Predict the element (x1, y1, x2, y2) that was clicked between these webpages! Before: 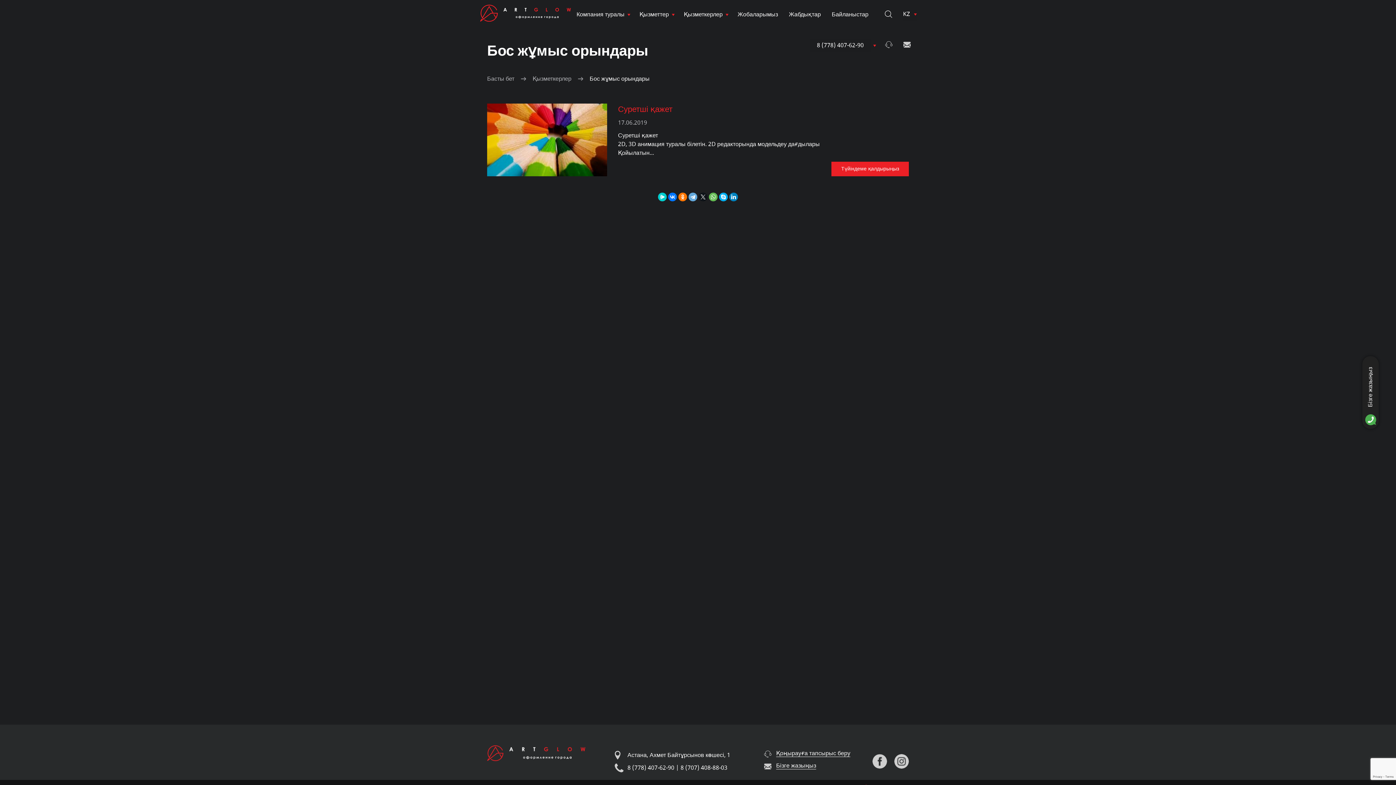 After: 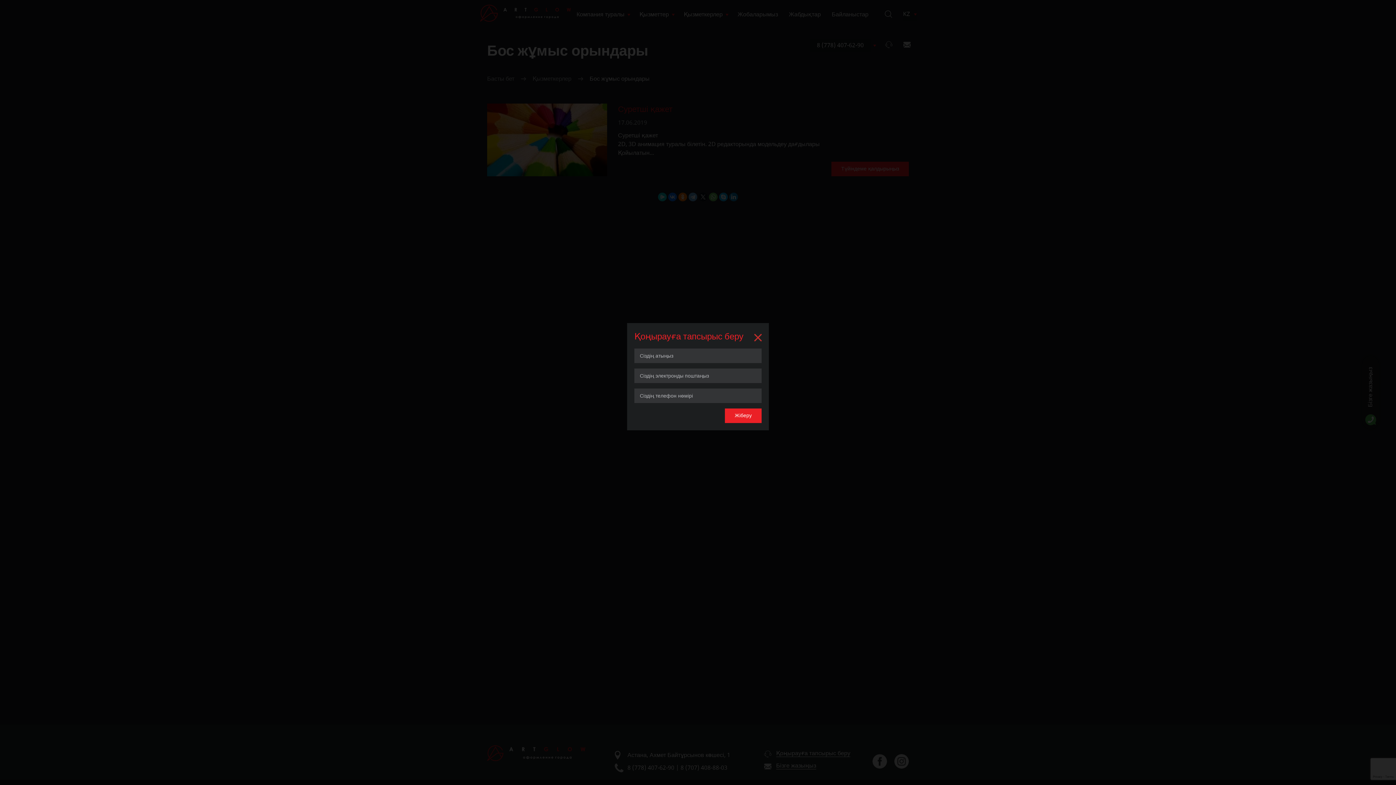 Action: bbox: (885, 40, 892, 48) label: Қоңырауға тапсырыс беру